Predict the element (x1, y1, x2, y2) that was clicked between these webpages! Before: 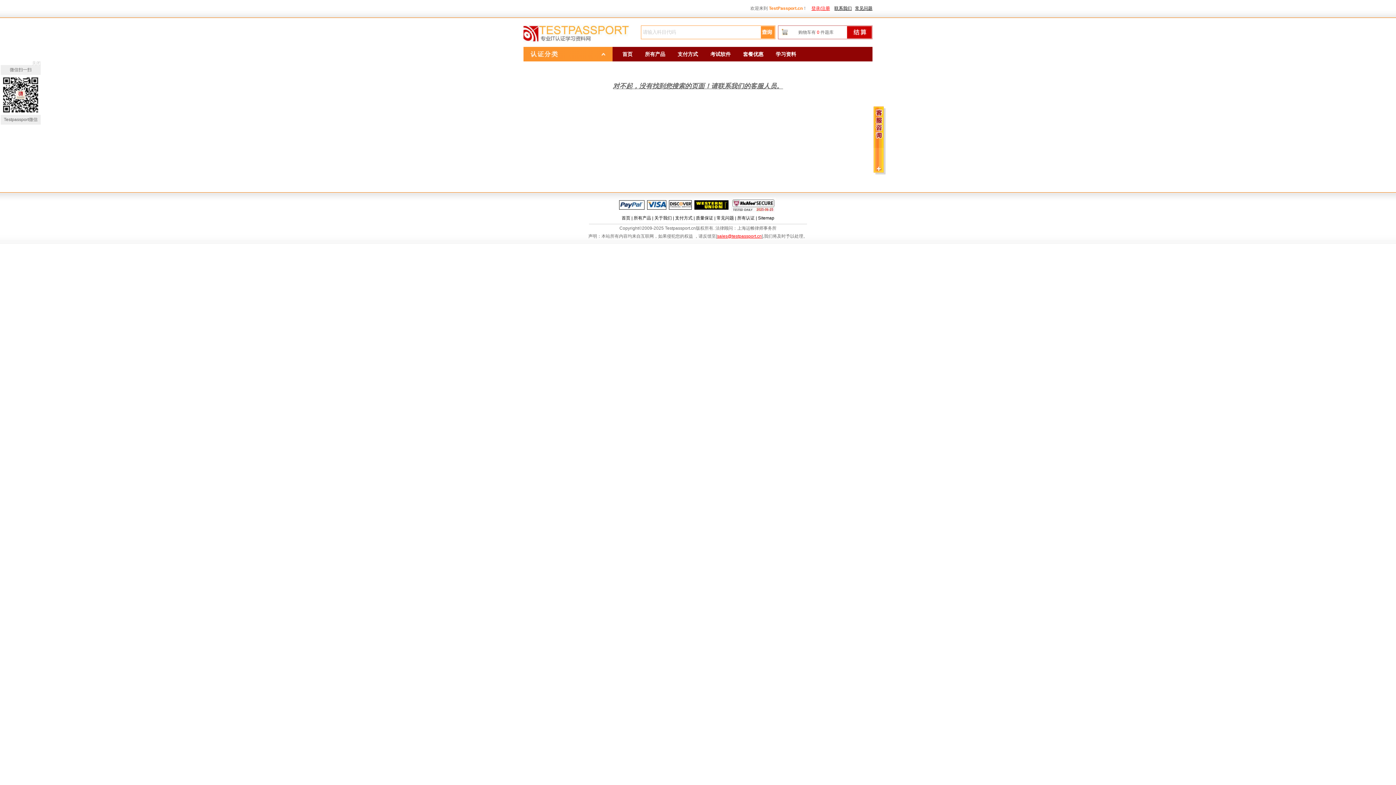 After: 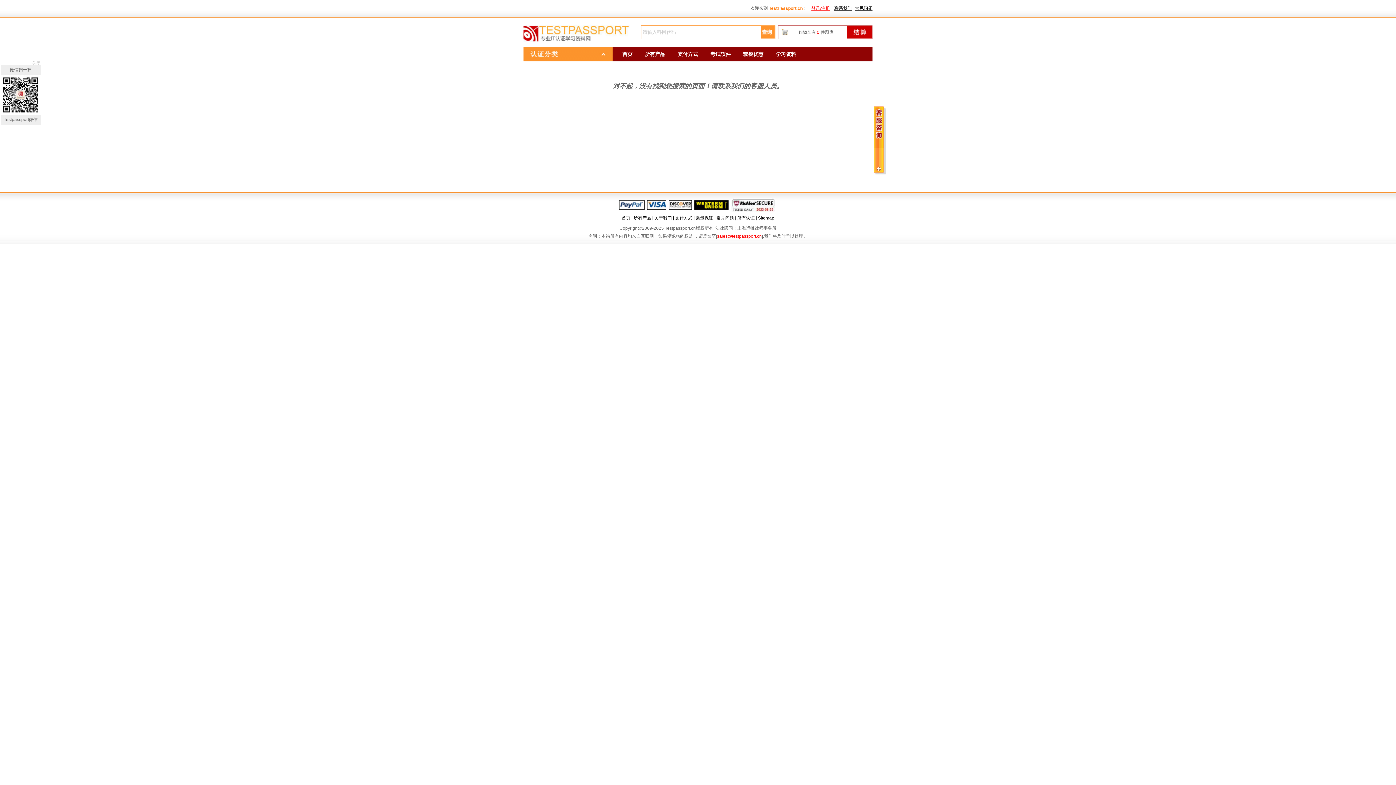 Action: bbox: (731, 201, 777, 206)